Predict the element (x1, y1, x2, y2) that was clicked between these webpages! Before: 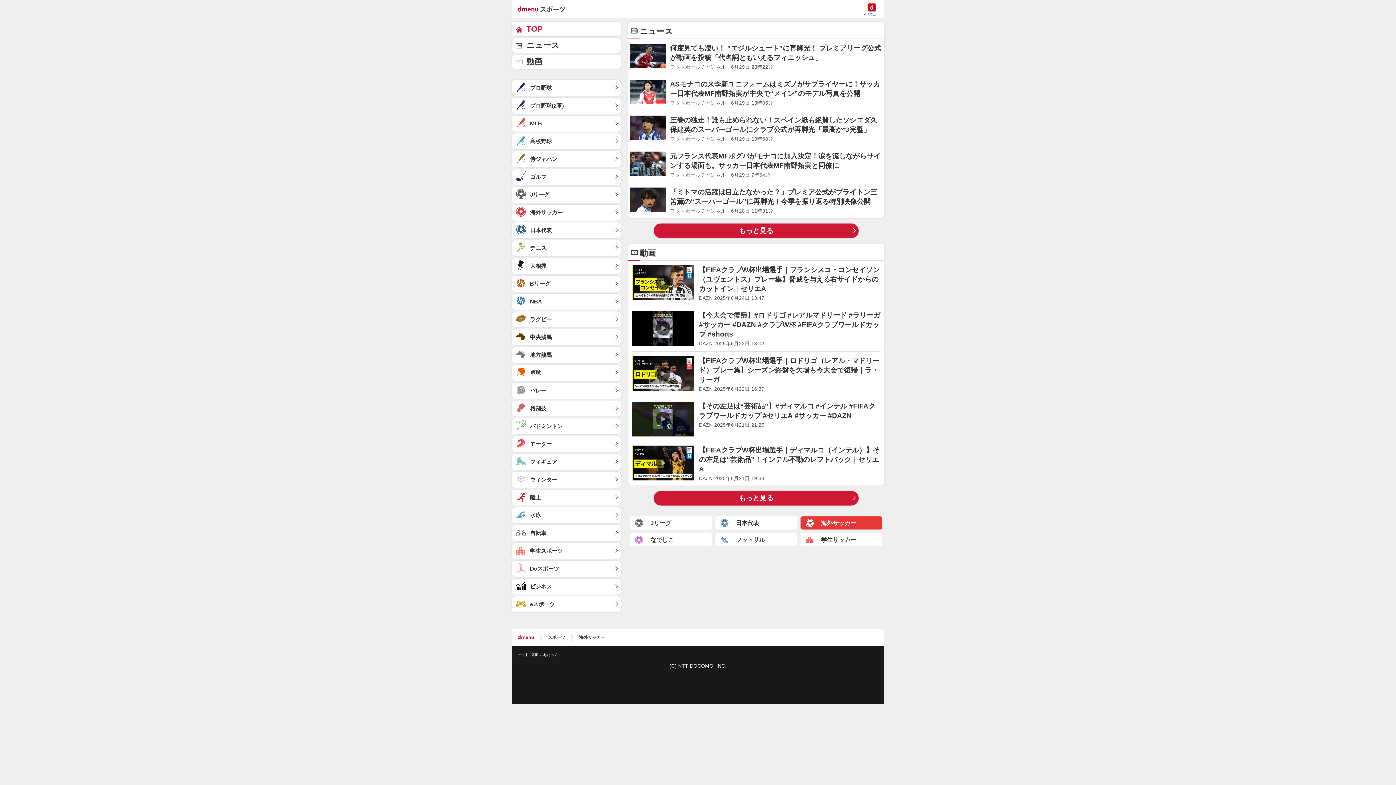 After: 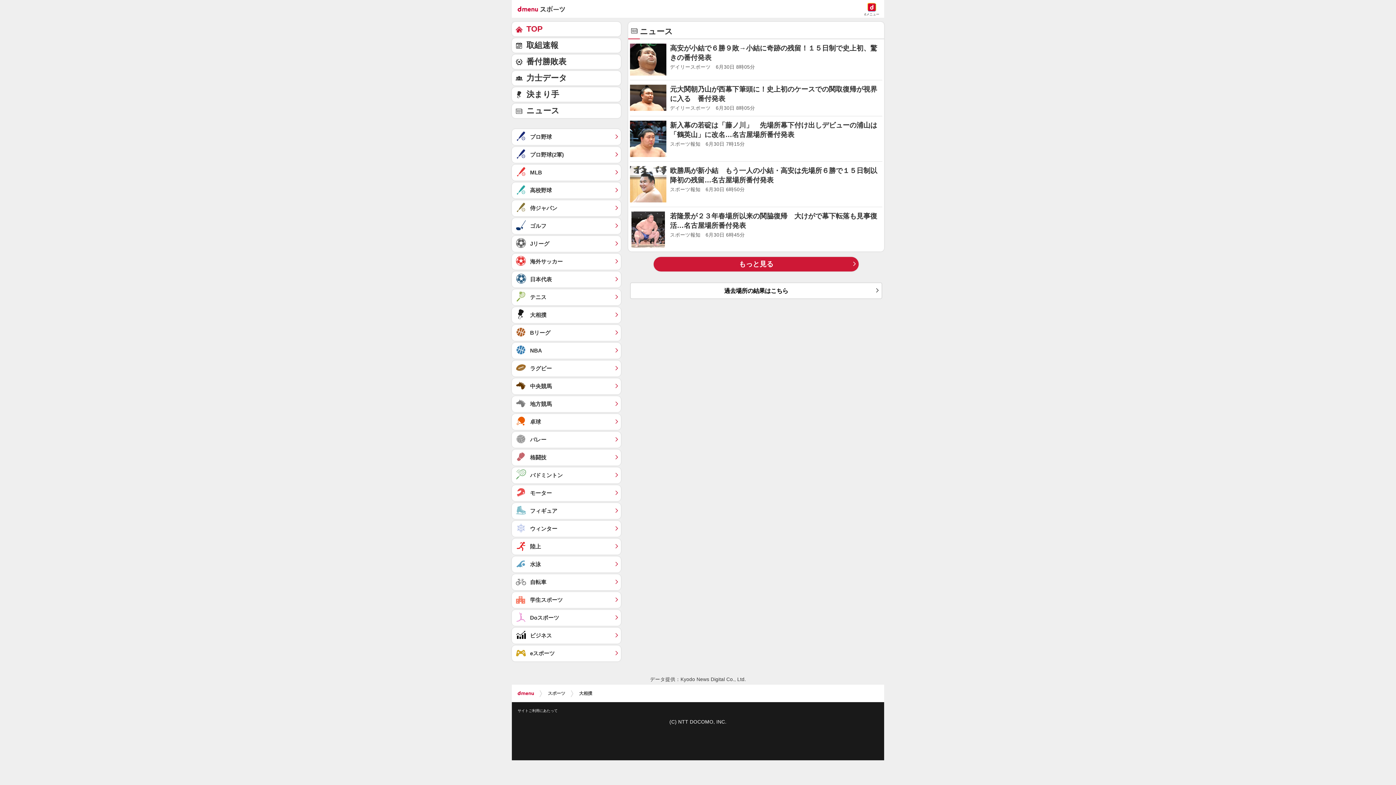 Action: label: 大相撲	 bbox: (512, 258, 621, 274)